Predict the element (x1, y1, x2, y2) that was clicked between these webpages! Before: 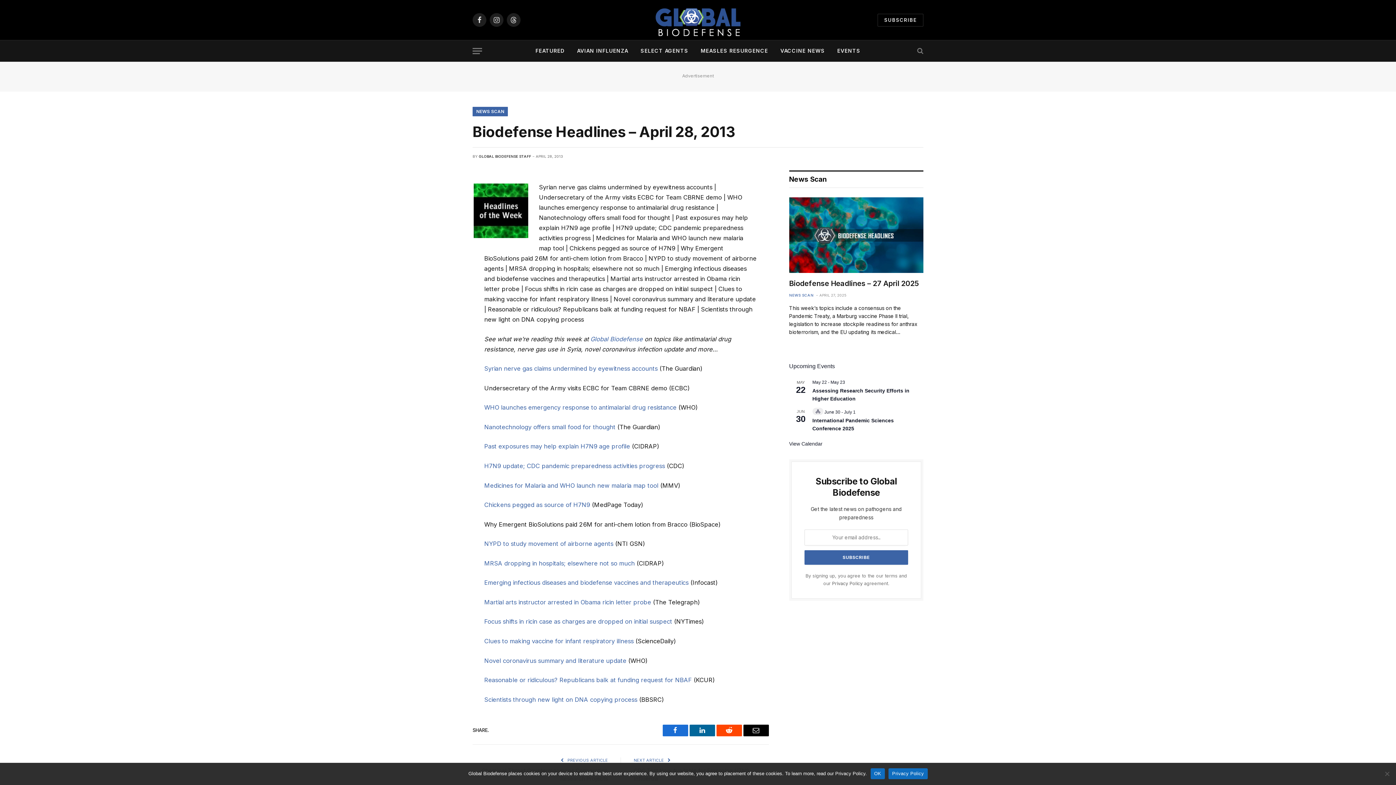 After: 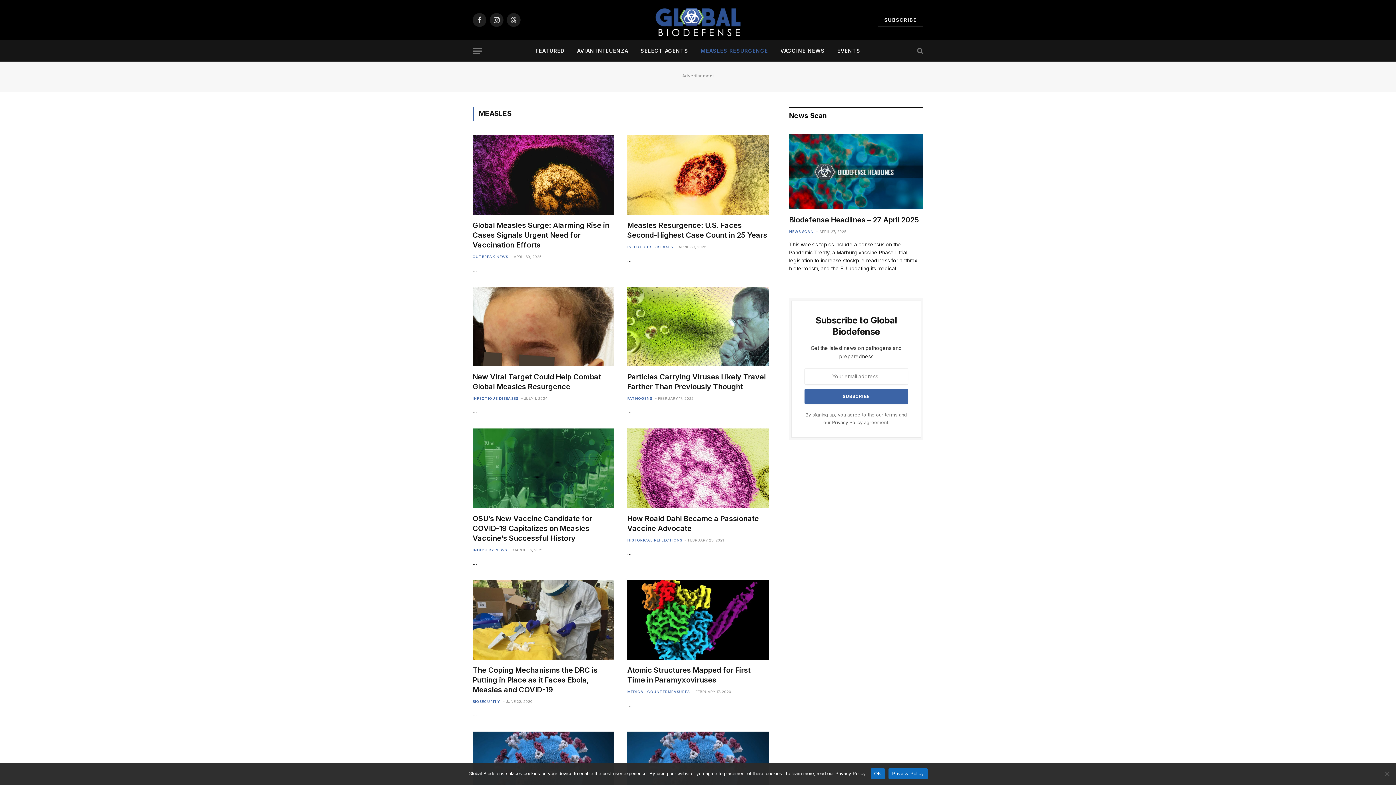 Action: bbox: (694, 40, 774, 61) label: MEASLES RESURGENCE